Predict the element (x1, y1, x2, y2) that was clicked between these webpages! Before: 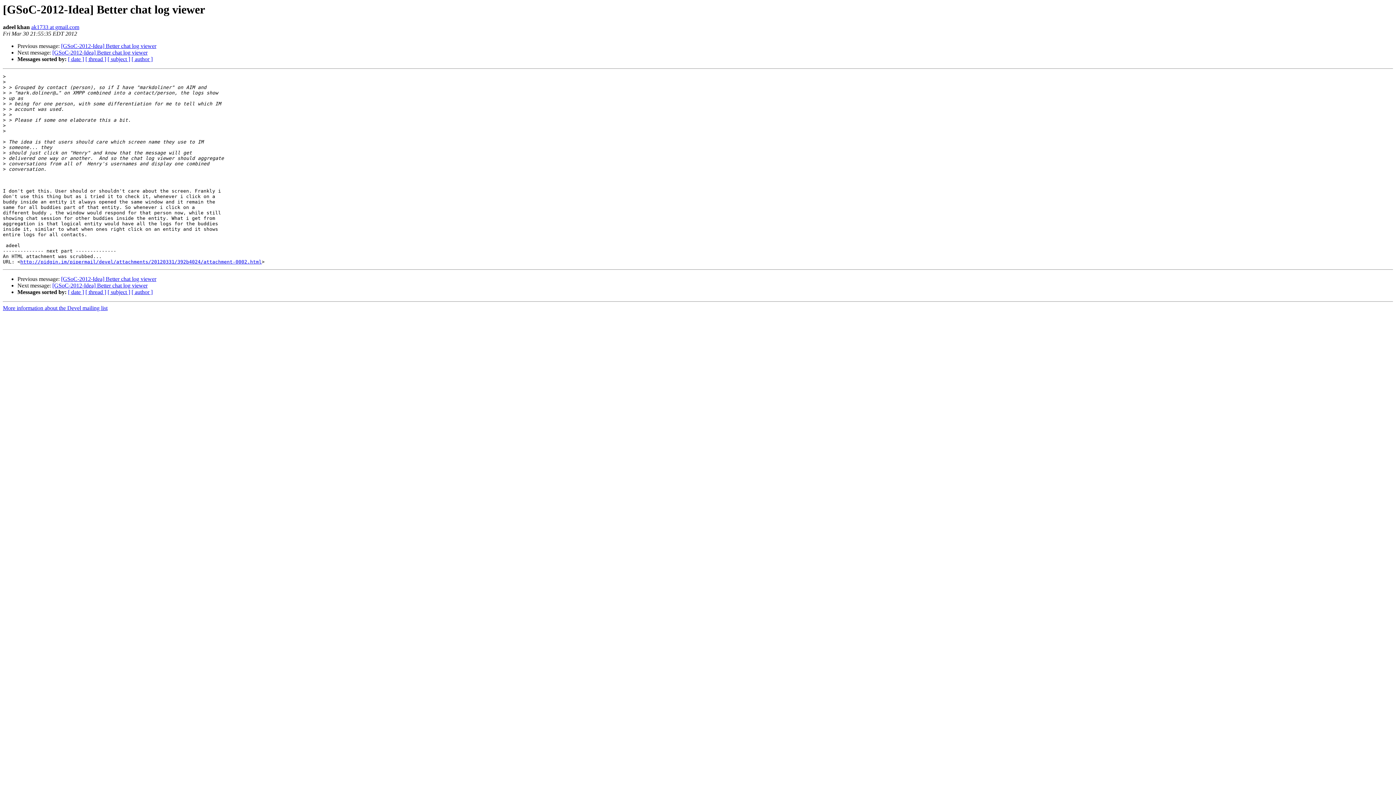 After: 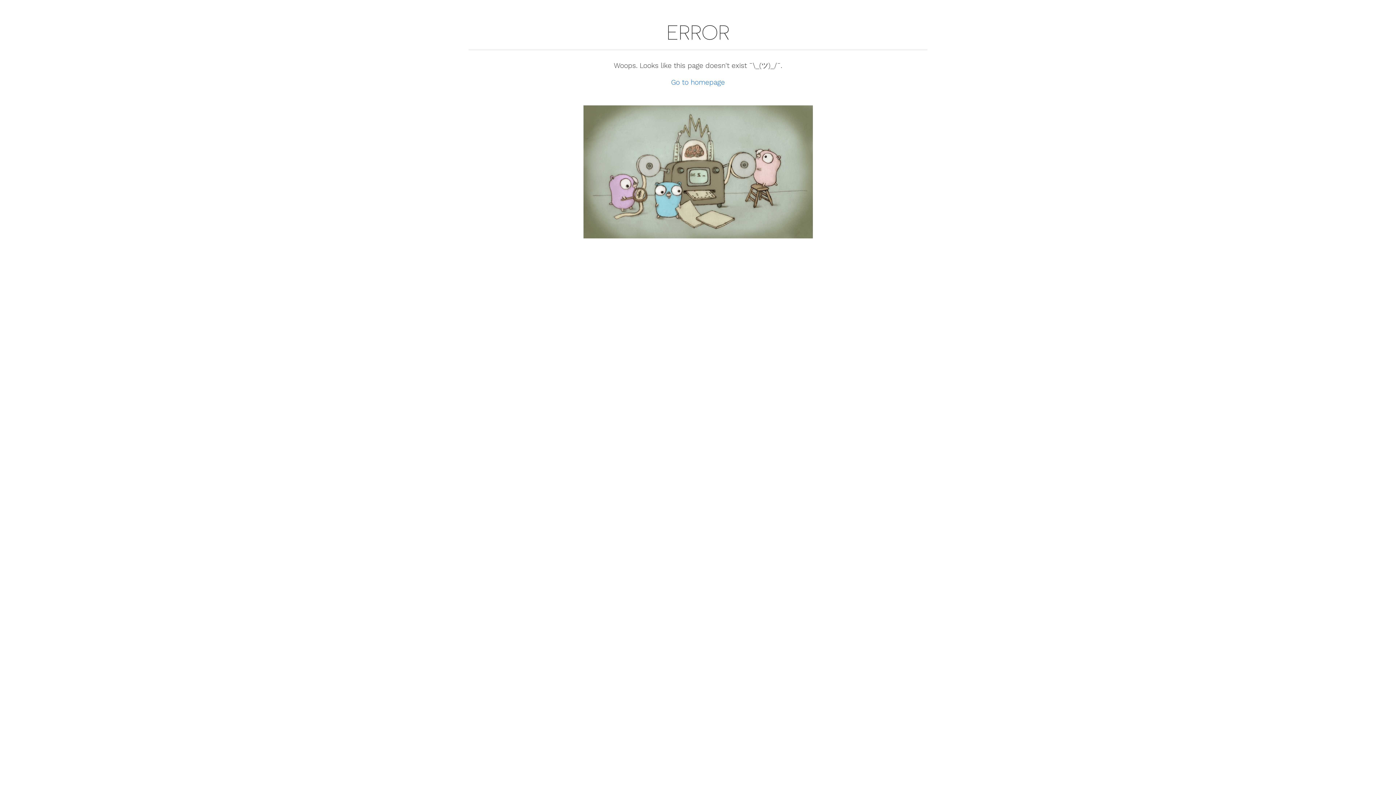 Action: label: http://pidgin.im/pipermail/devel/attachments/20120331/392b4024/attachment-0002.html bbox: (20, 259, 261, 264)